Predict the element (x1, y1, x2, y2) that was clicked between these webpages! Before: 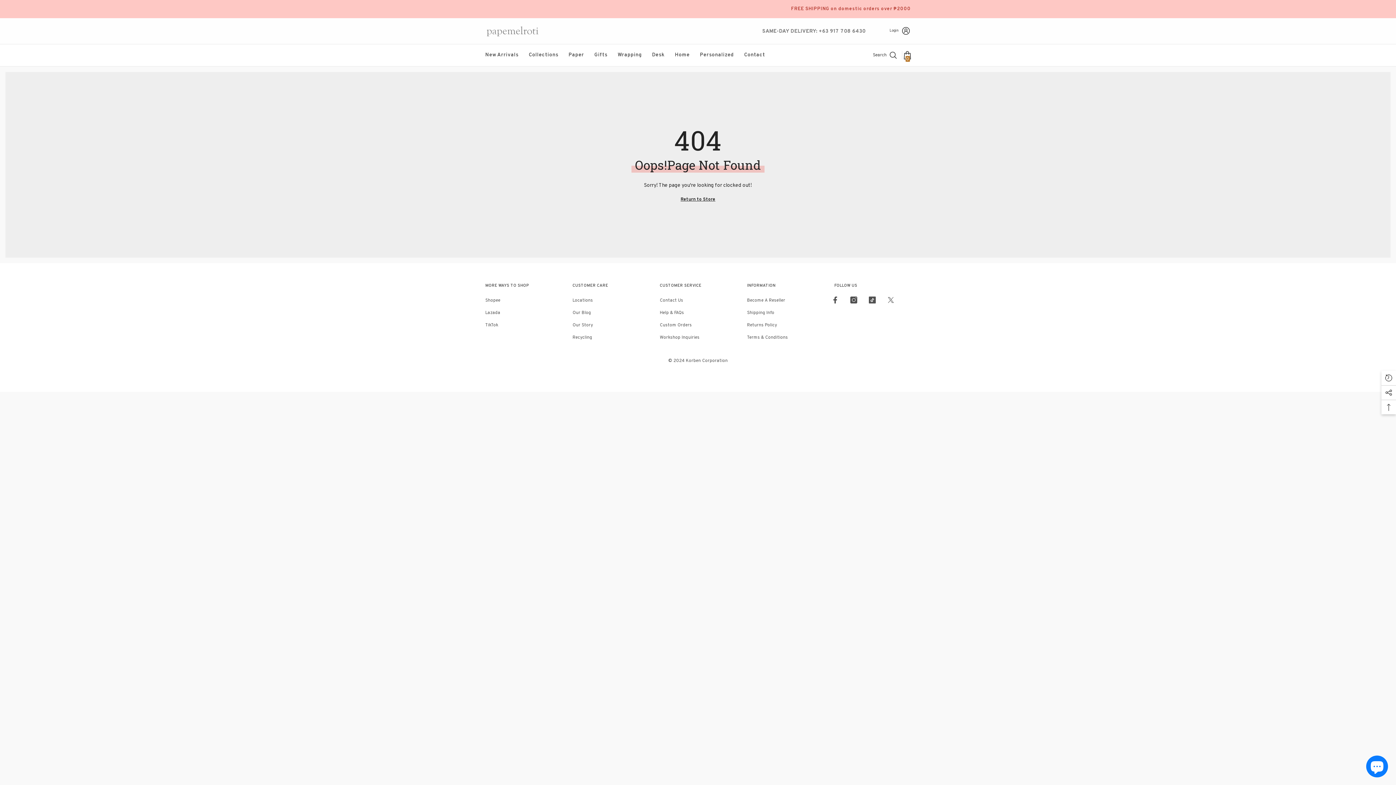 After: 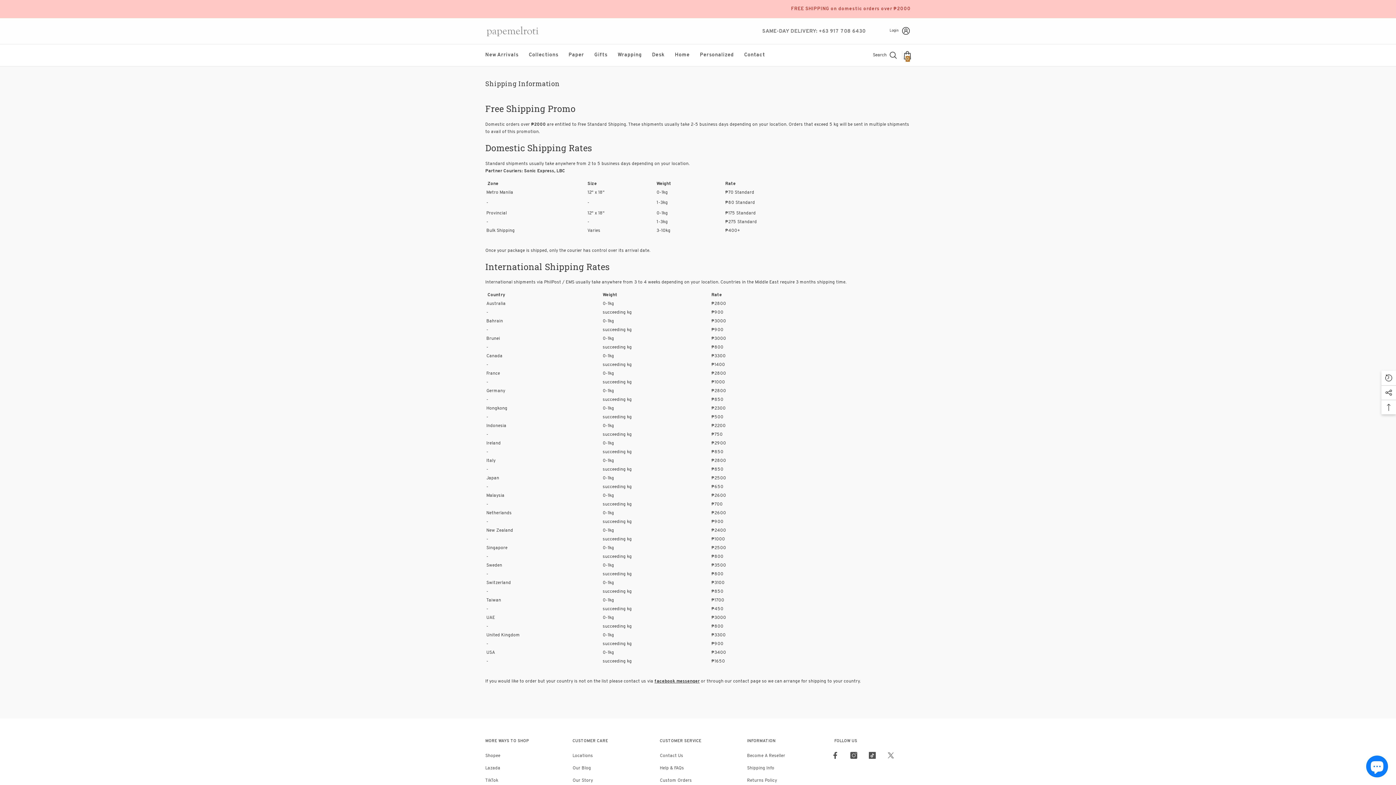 Action: label: Shipping Info bbox: (747, 306, 774, 319)